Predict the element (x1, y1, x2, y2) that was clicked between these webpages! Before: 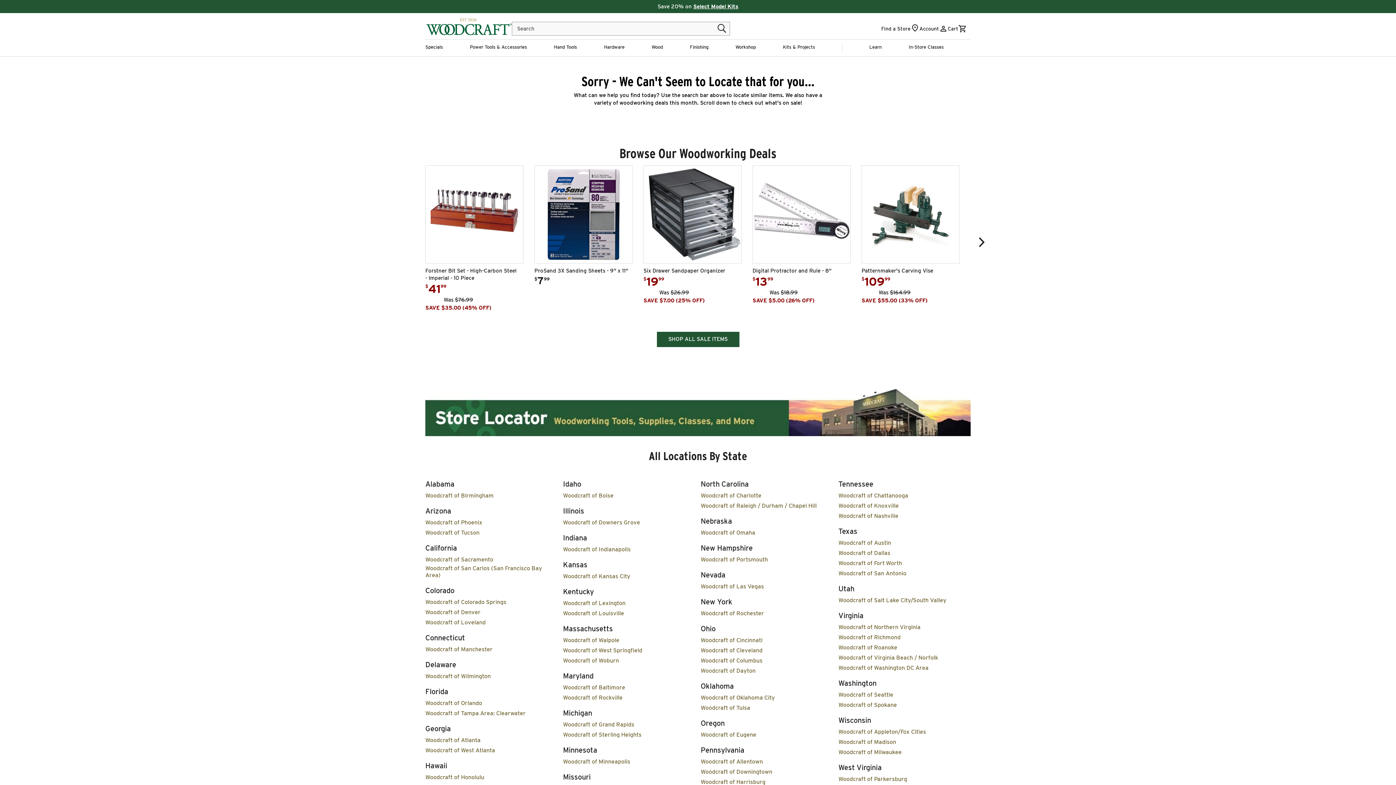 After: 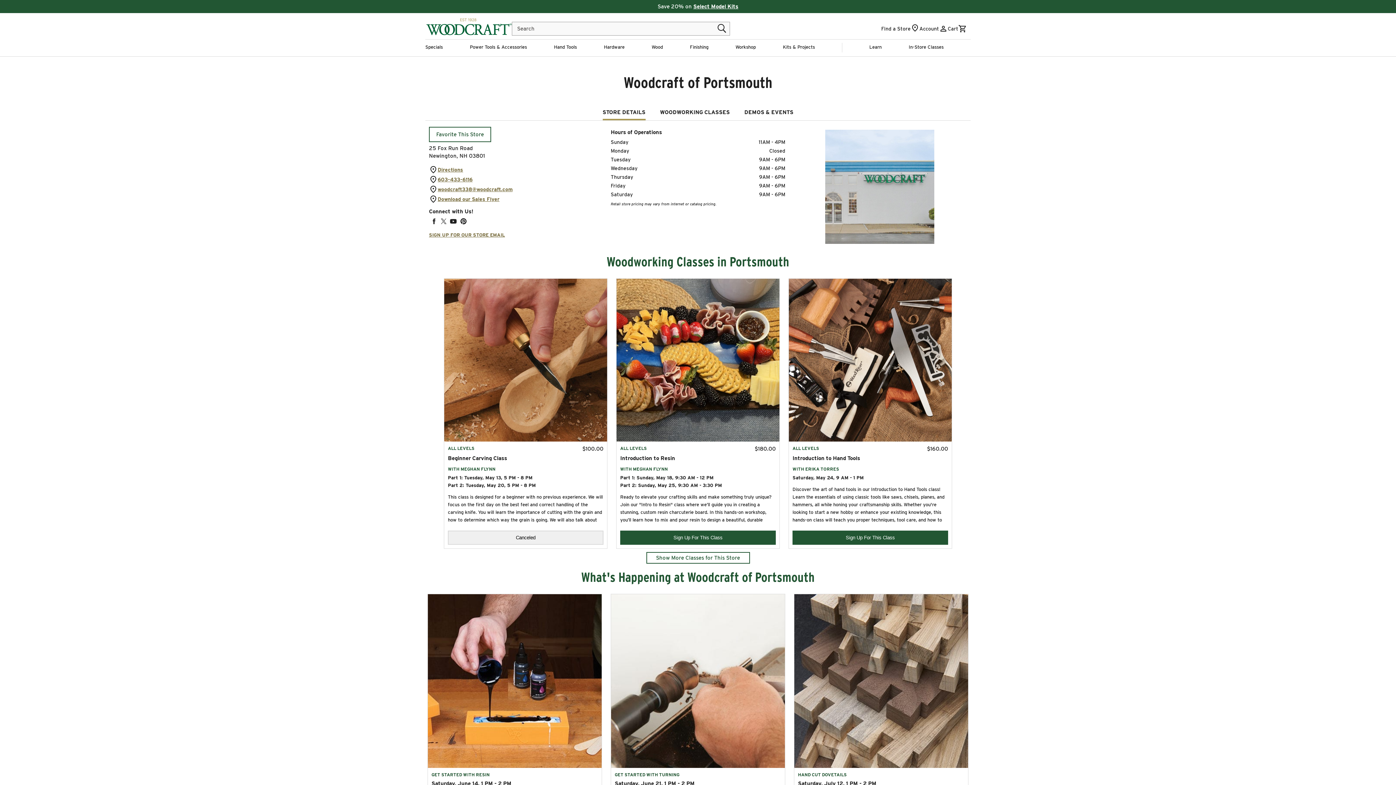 Action: bbox: (700, 556, 768, 563) label: Woodcraft of Portsmouth